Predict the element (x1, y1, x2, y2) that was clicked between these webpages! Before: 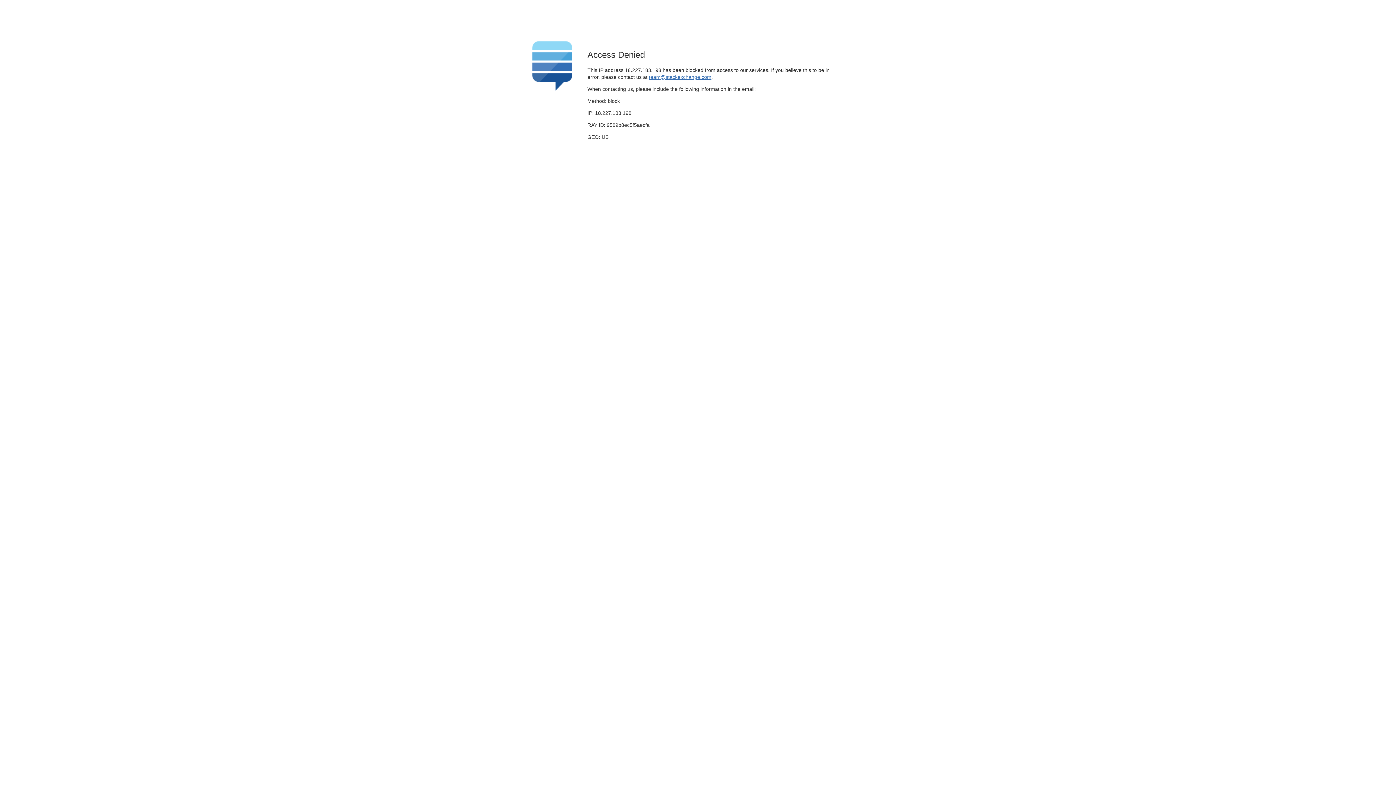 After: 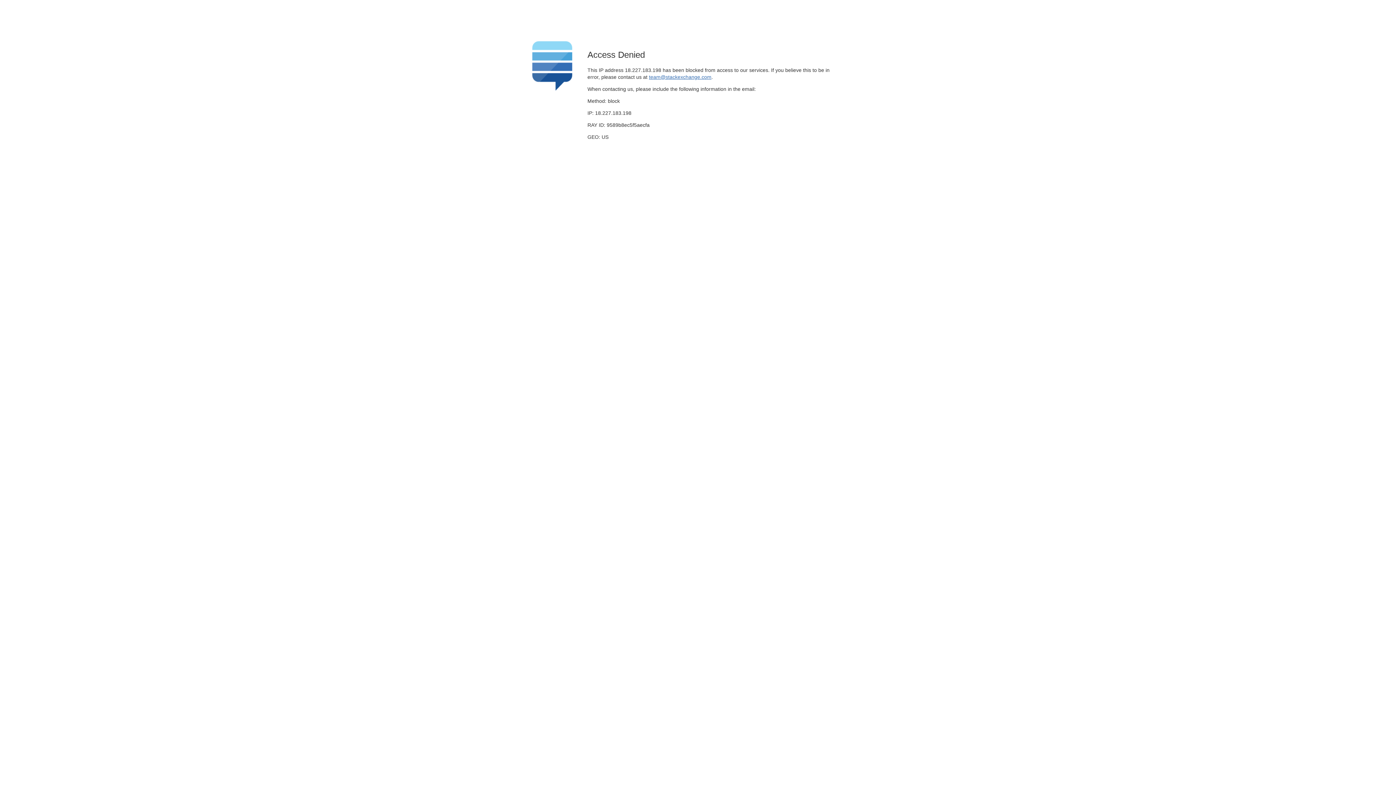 Action: bbox: (649, 74, 711, 79) label: team@stackexchange.com